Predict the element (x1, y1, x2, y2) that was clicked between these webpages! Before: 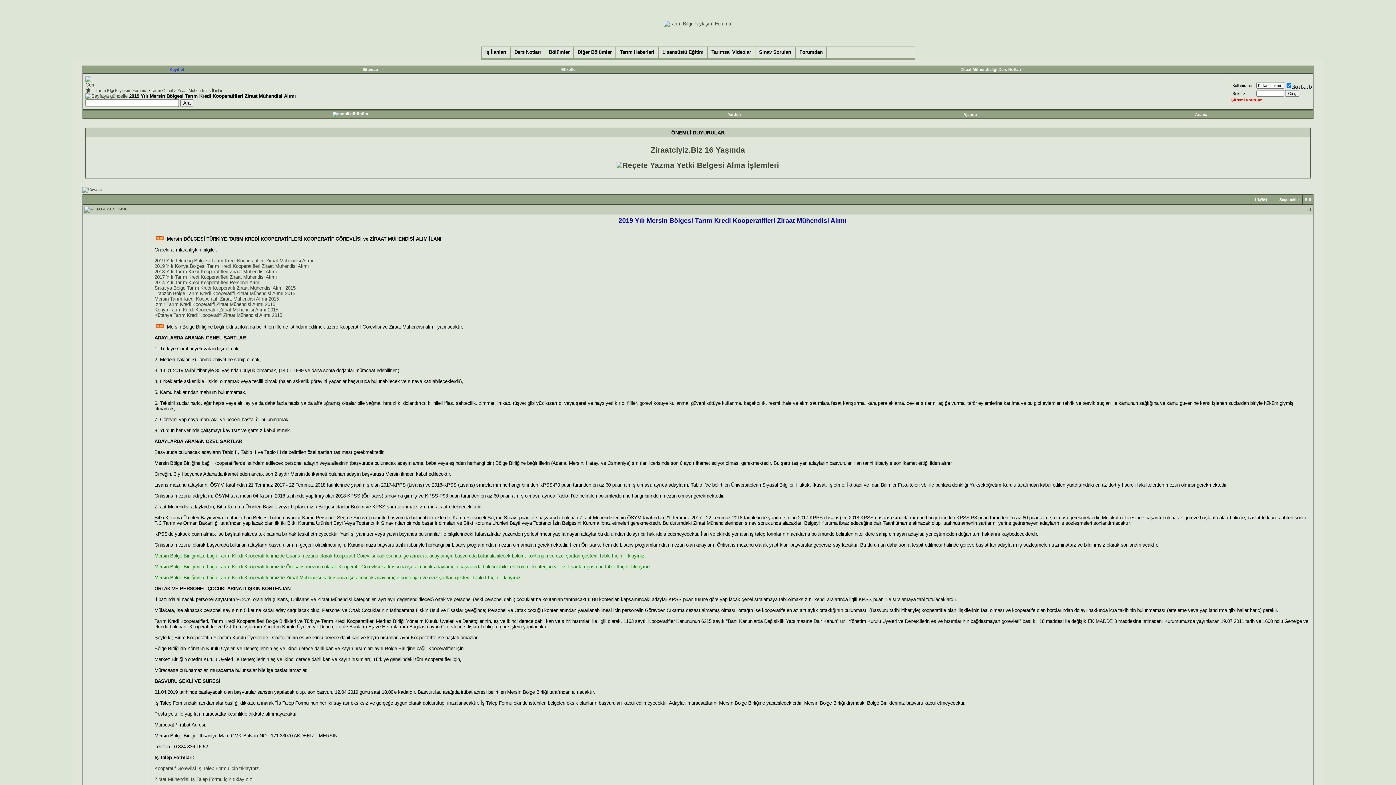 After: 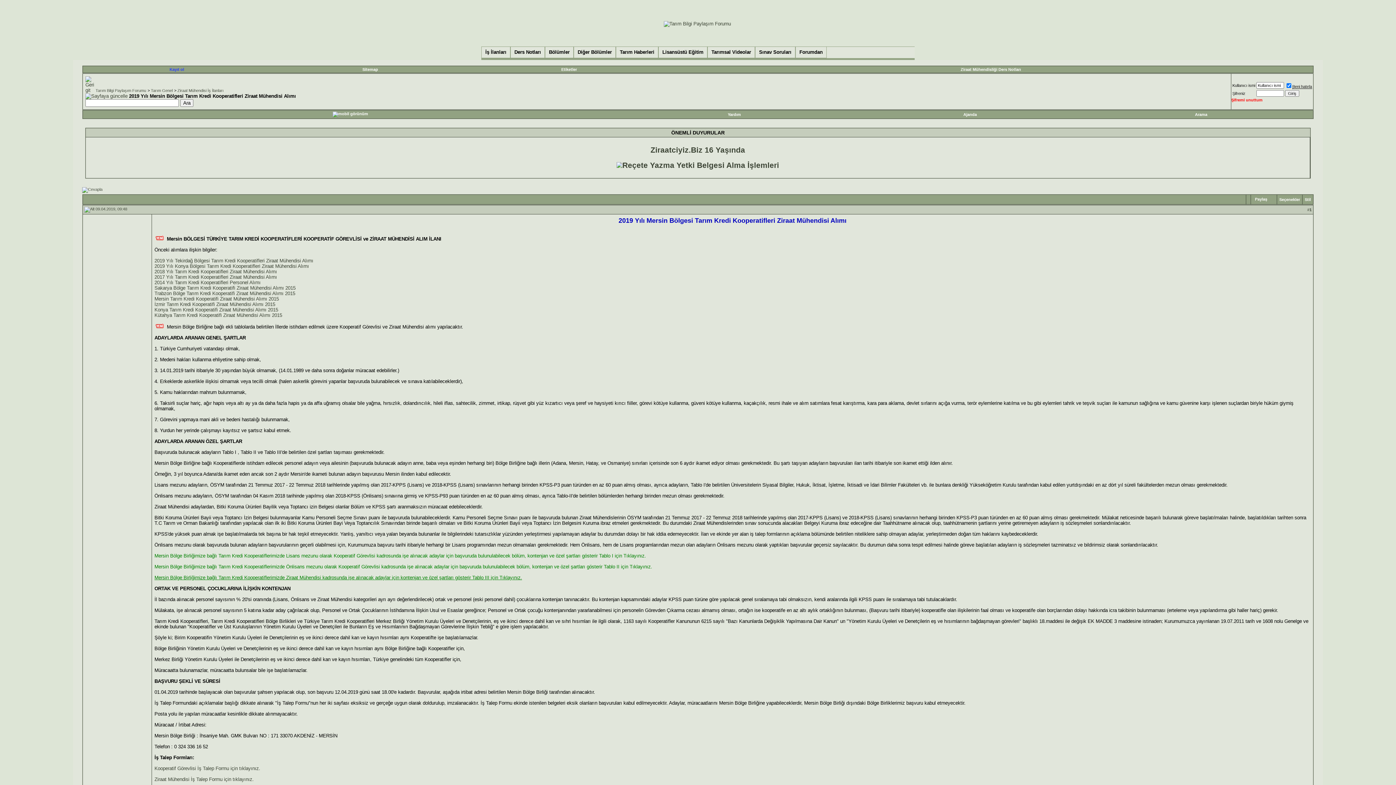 Action: bbox: (154, 575, 522, 580) label: Mersin Bölge Birliğimize bağlı Tarım Kredi Kooperatiflerimizde Ziraat Mühendisi kadrosunda işe alınacak adaylar için kontenjan ve özel şartları gösterir Tablo III için Tıklayınız.